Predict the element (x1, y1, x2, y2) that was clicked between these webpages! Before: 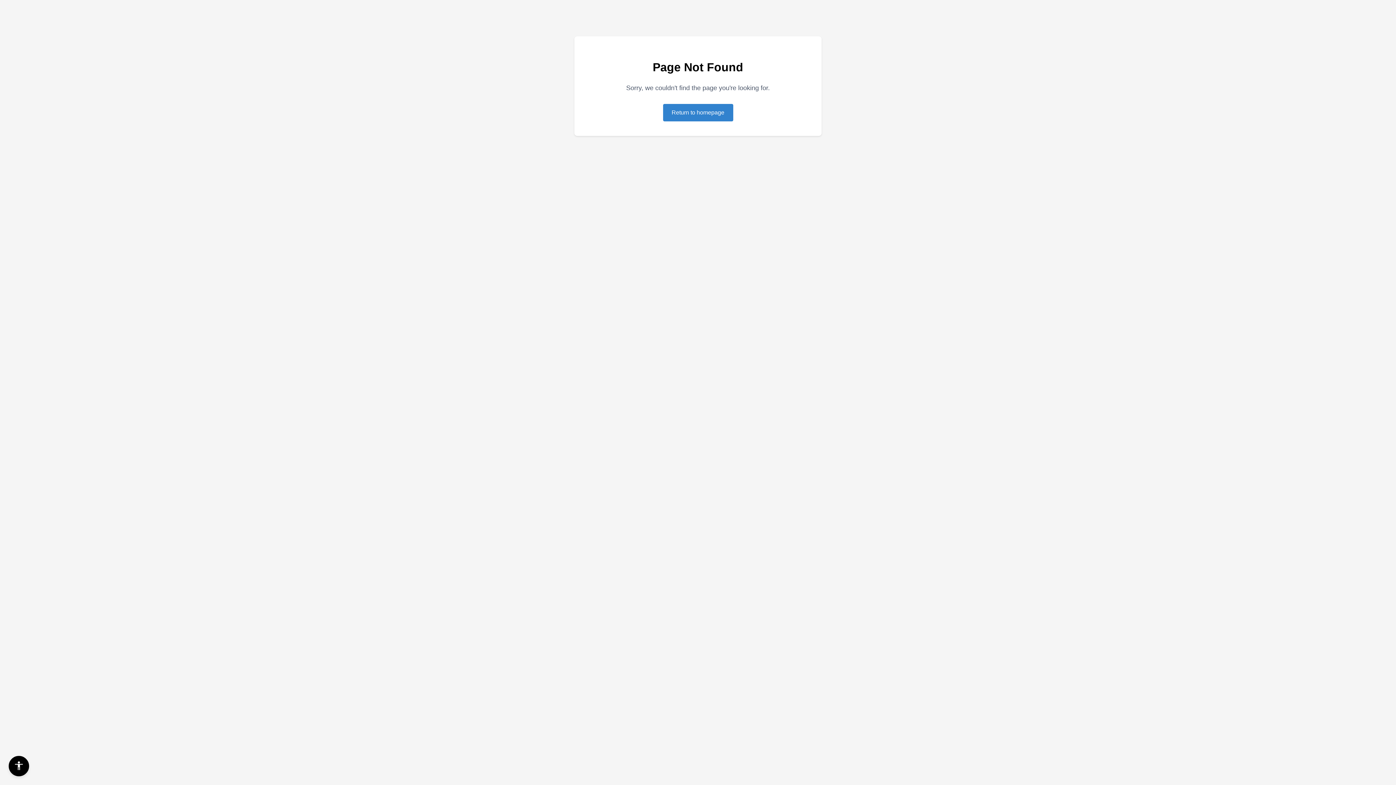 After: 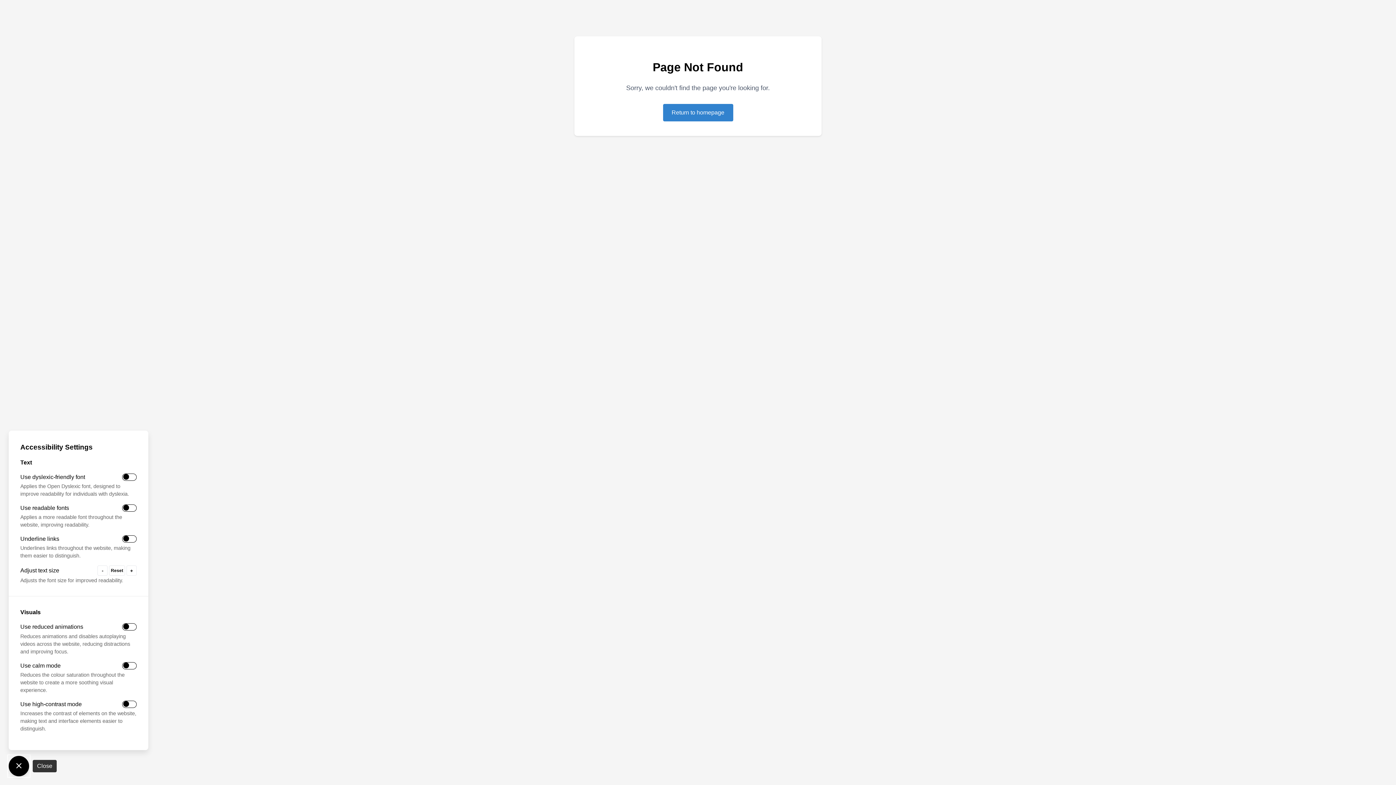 Action: bbox: (8, 756, 29, 776) label: Accessibility Settings